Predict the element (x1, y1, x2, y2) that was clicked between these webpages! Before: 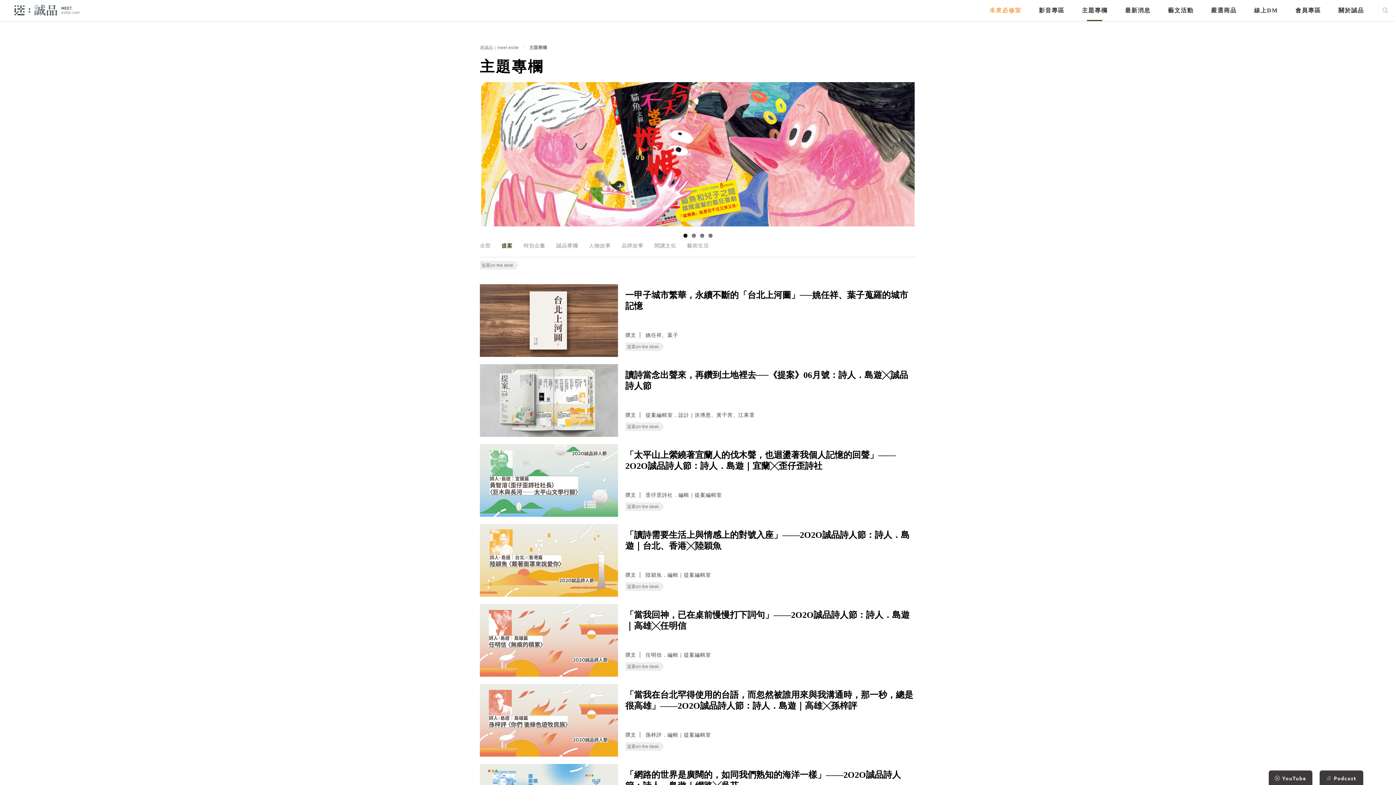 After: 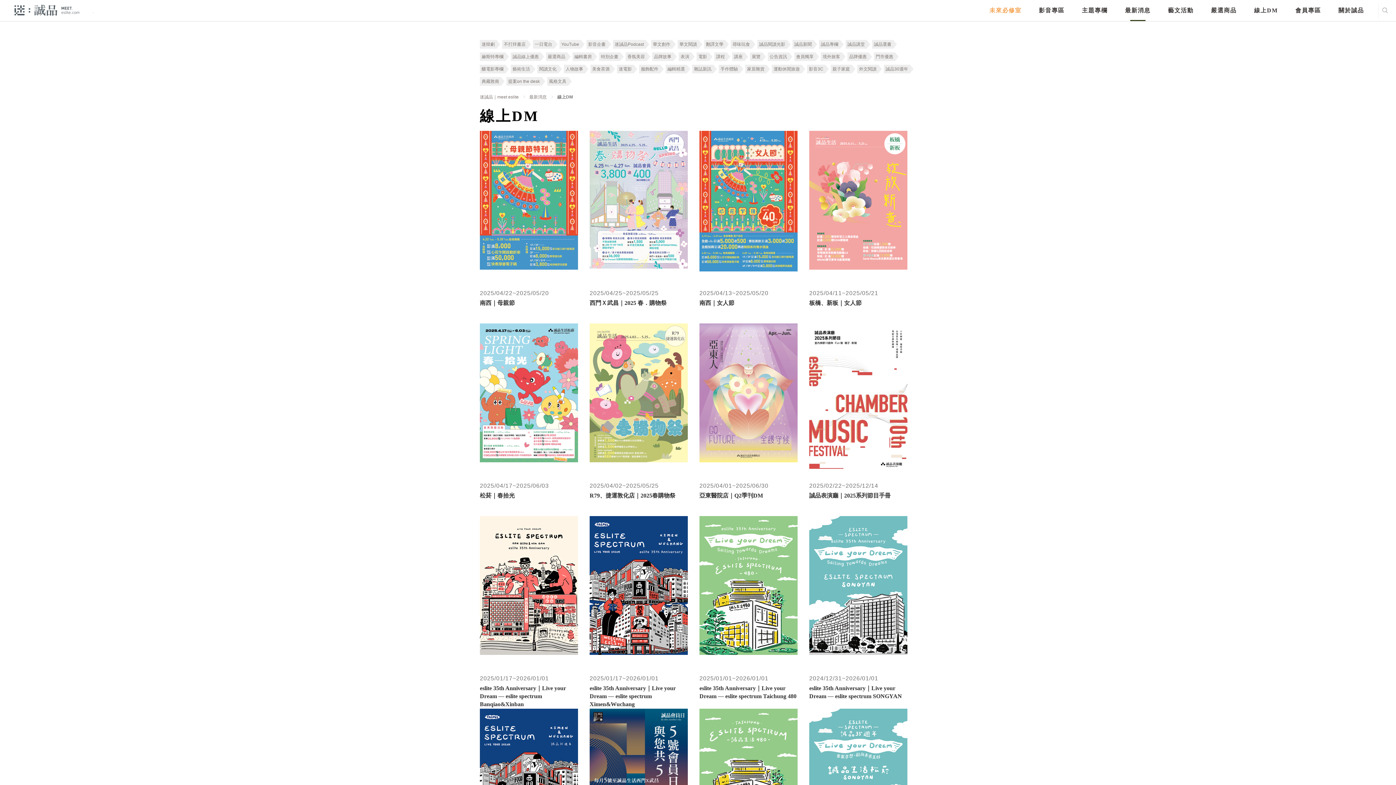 Action: bbox: (1254, 0, 1278, 21) label: 線上DM